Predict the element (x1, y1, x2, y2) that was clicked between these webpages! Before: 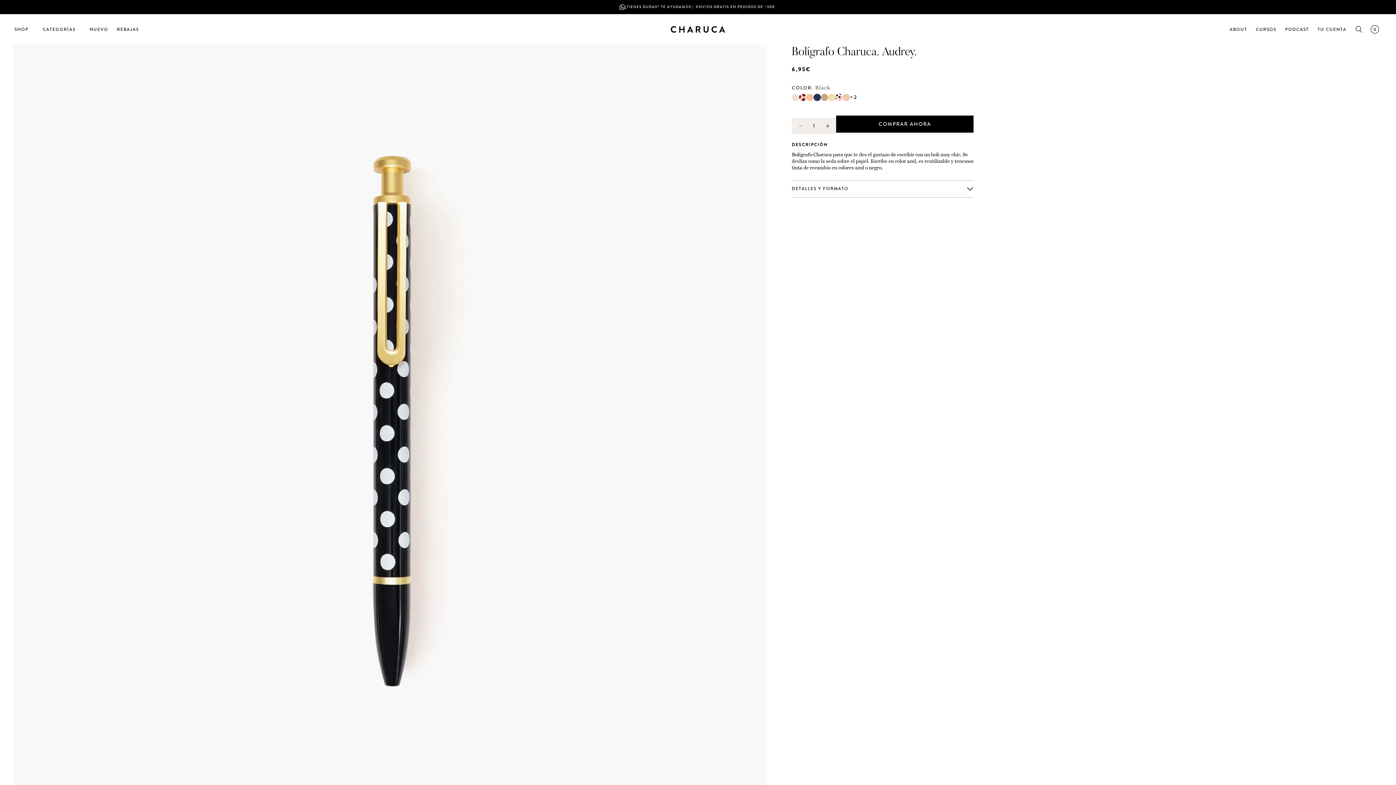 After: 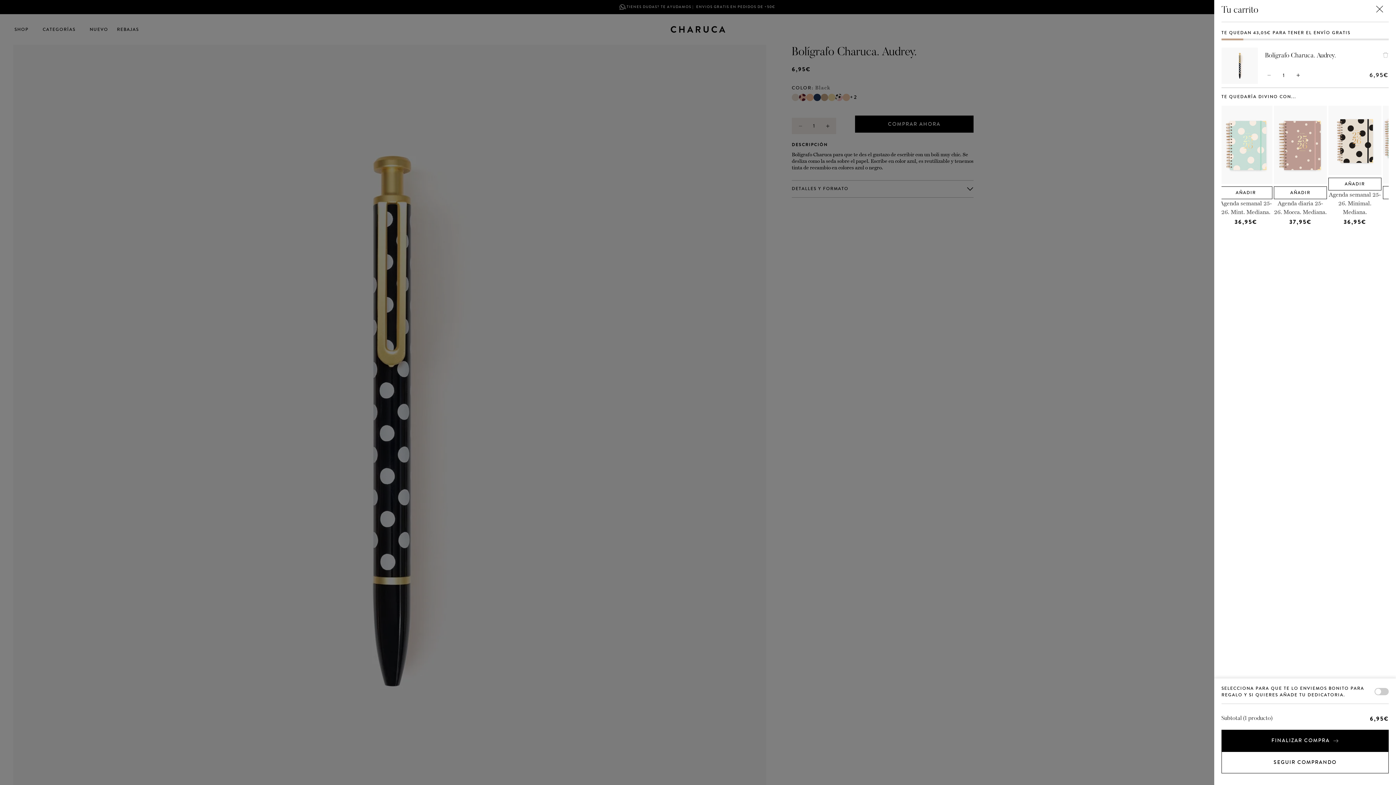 Action: label: COMPRAR AHORA bbox: (836, 115, 973, 132)